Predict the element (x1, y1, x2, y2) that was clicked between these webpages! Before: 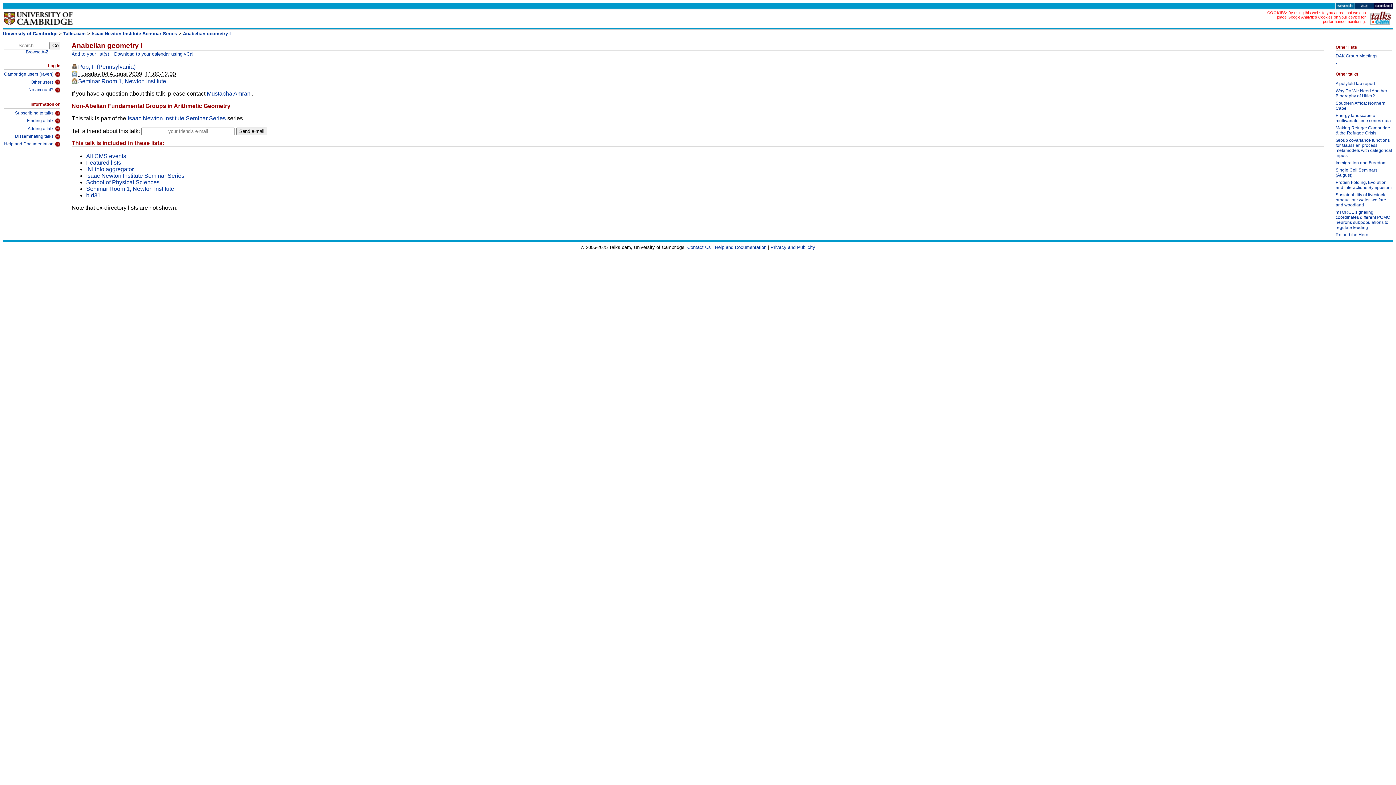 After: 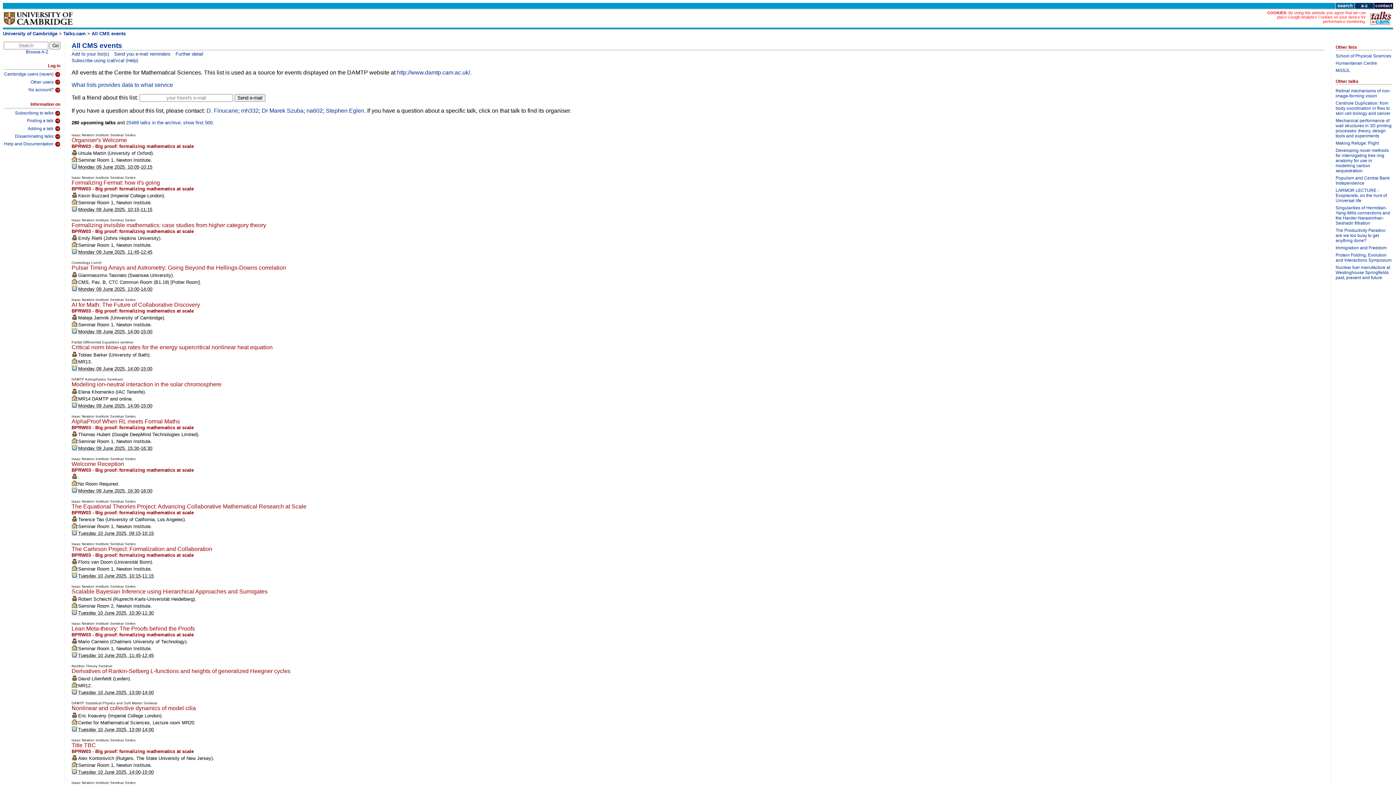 Action: bbox: (86, 153, 126, 159) label: All CMS events